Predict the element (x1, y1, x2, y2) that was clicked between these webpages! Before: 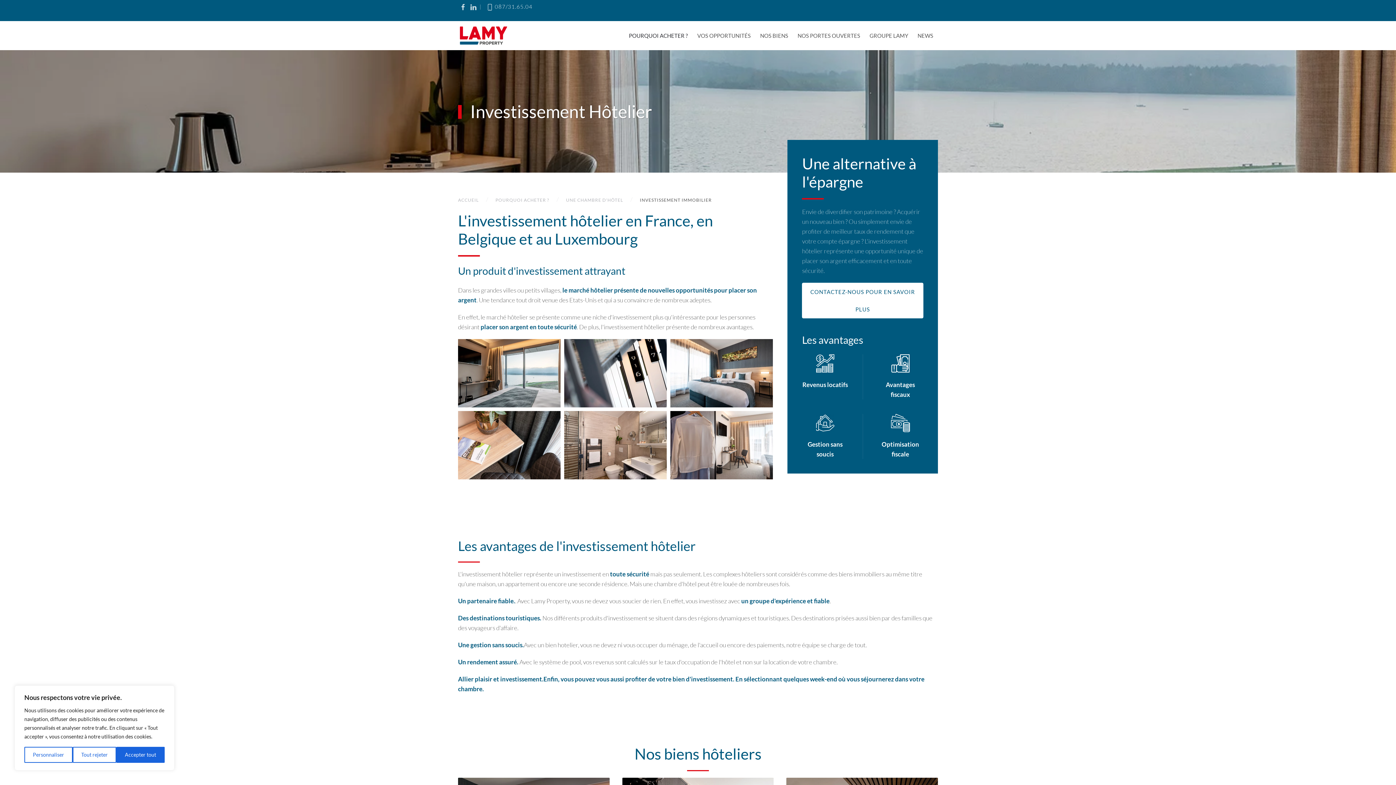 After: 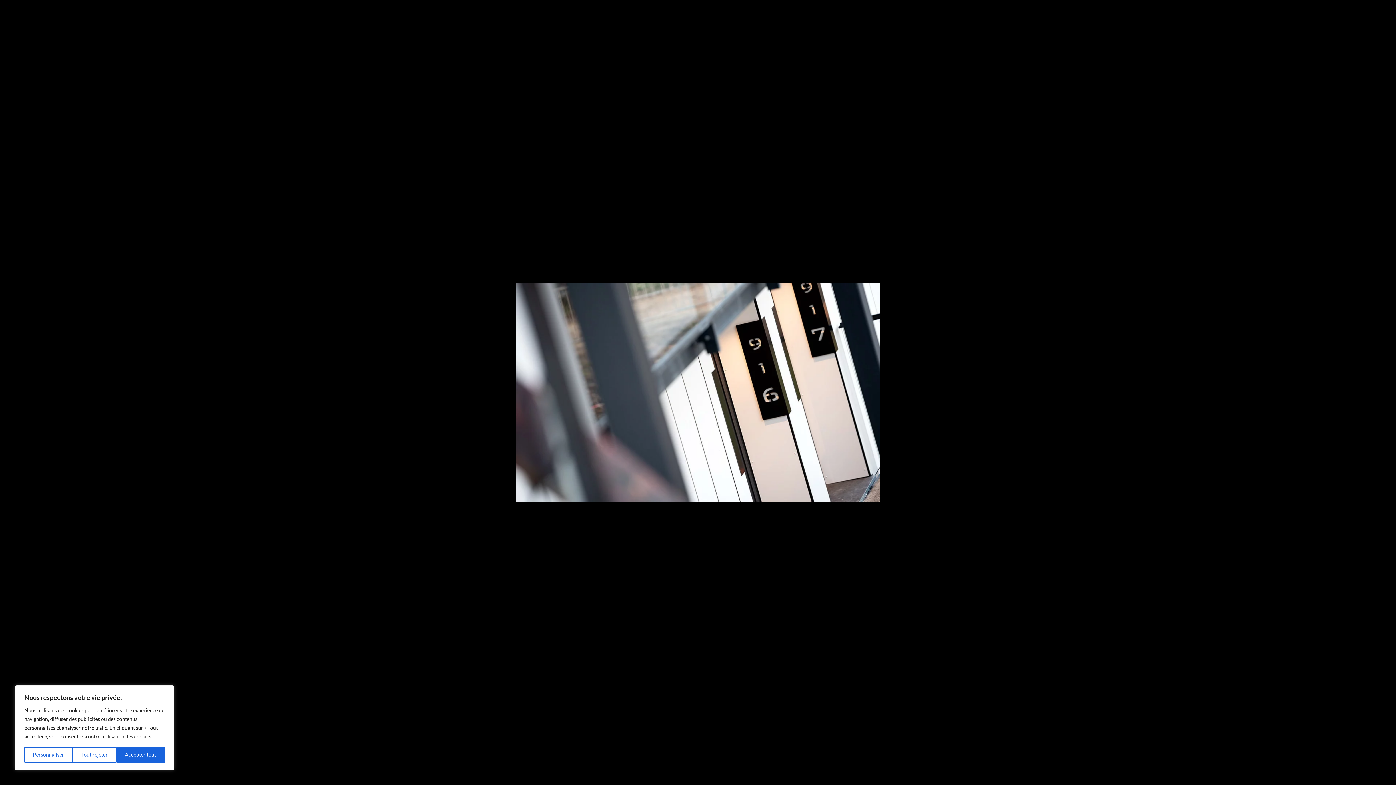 Action: bbox: (600, 364, 630, 382) label: VOIR